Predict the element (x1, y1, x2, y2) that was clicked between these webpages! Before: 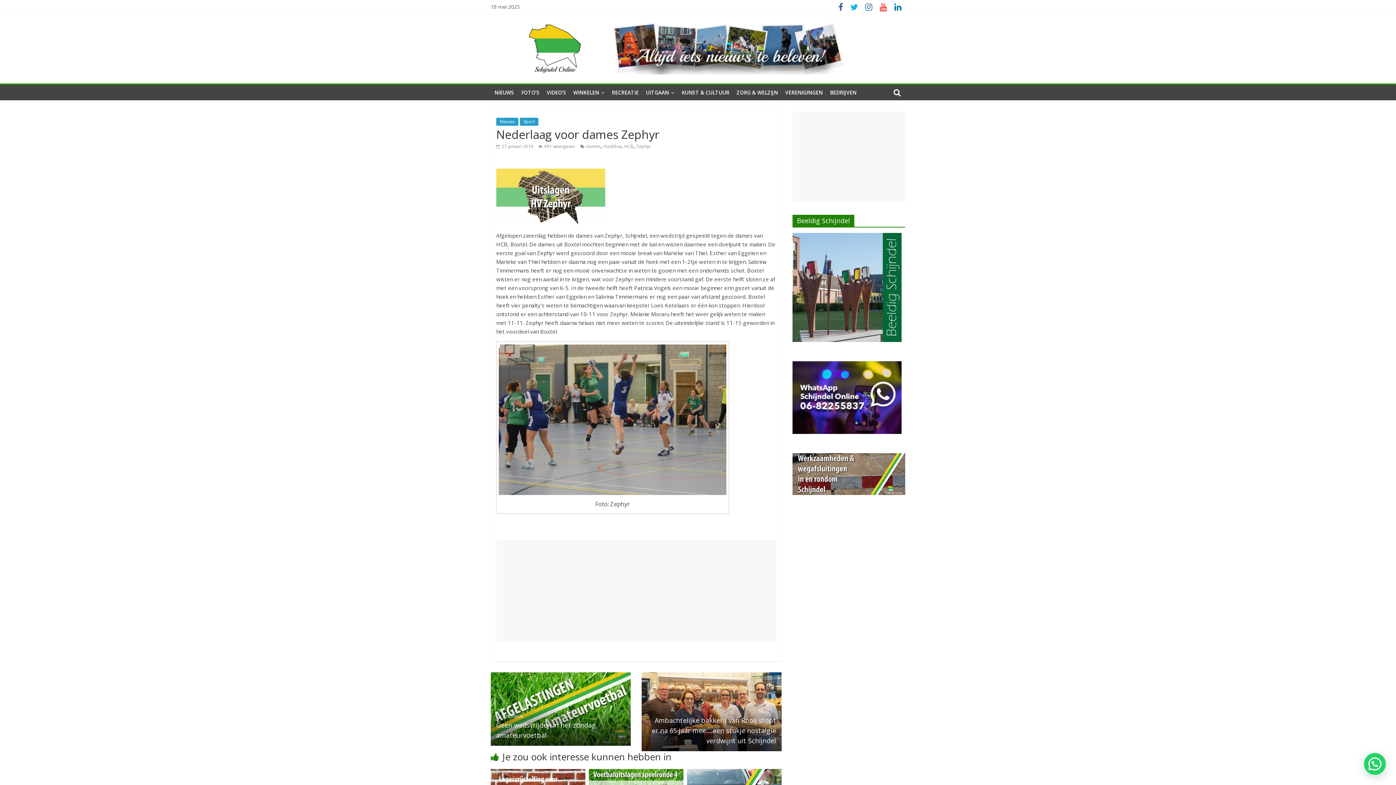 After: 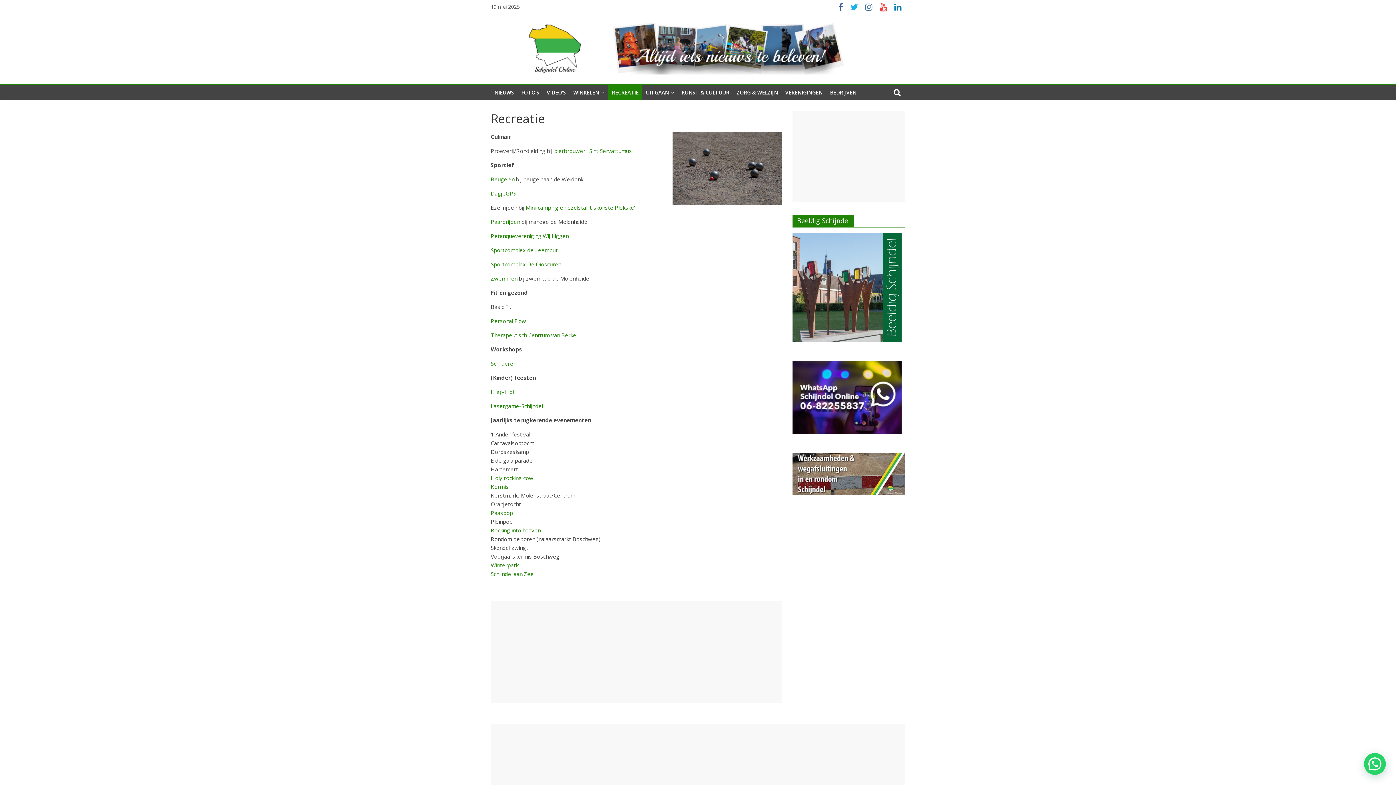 Action: label: RECREATIE bbox: (608, 85, 642, 100)